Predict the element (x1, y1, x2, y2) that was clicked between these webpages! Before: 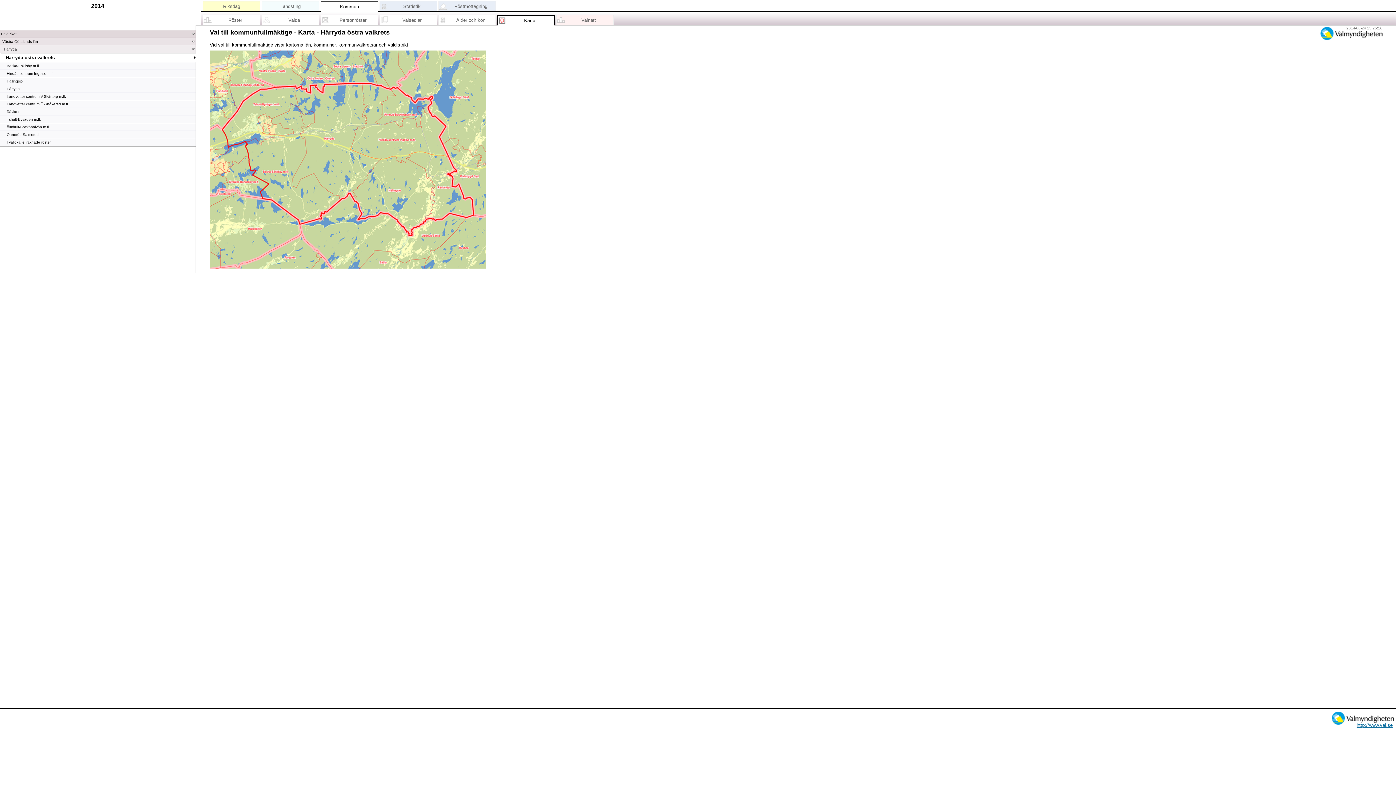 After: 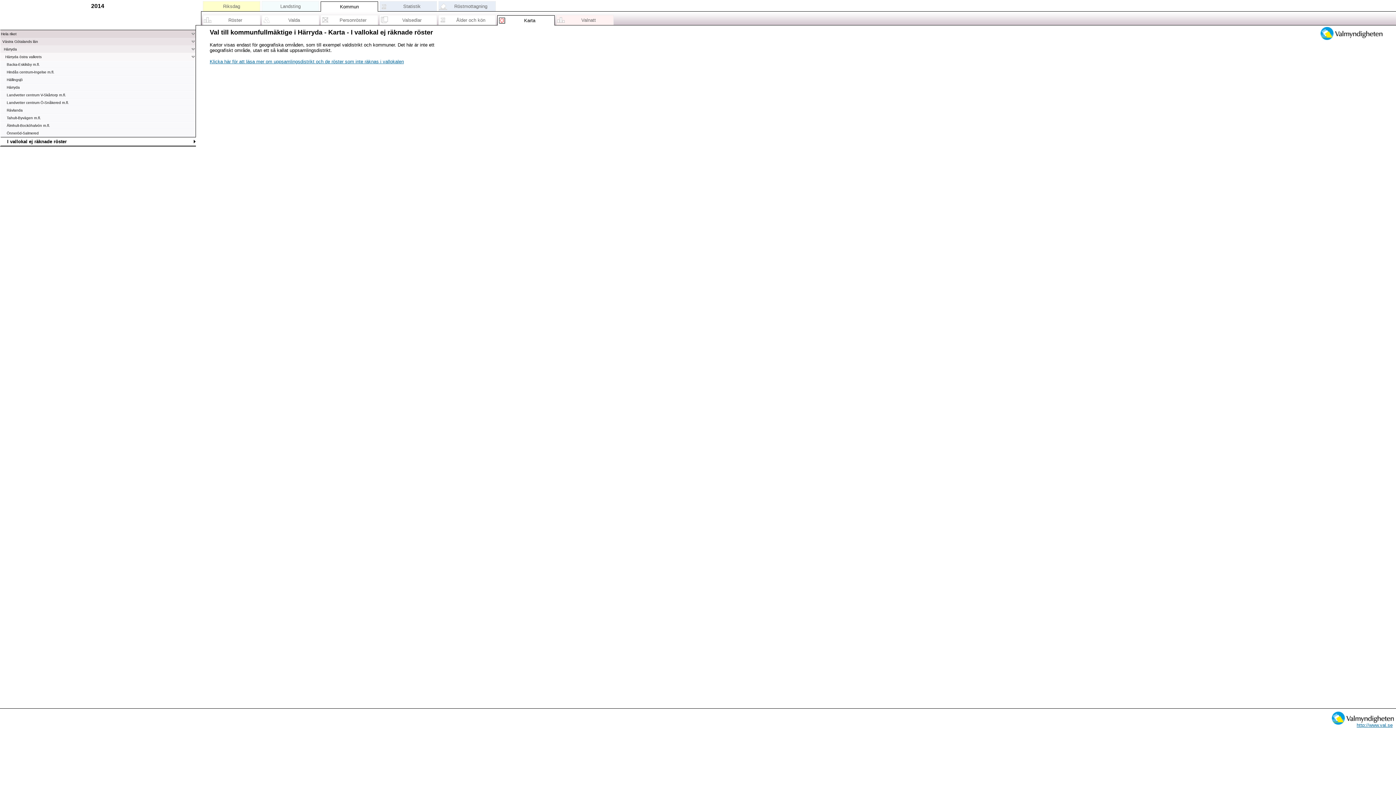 Action: label: I vallokal ej räknade röster bbox: (0, 138, 195, 146)